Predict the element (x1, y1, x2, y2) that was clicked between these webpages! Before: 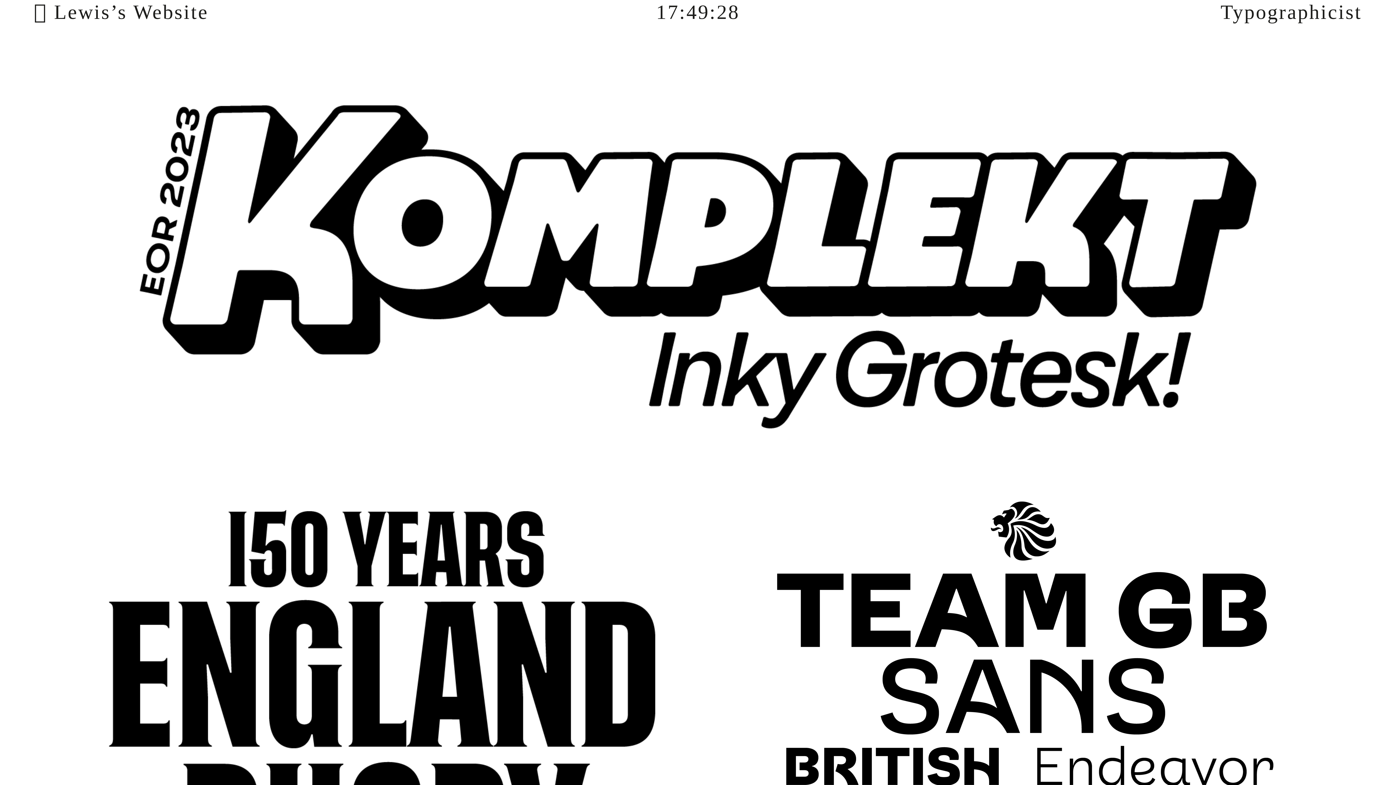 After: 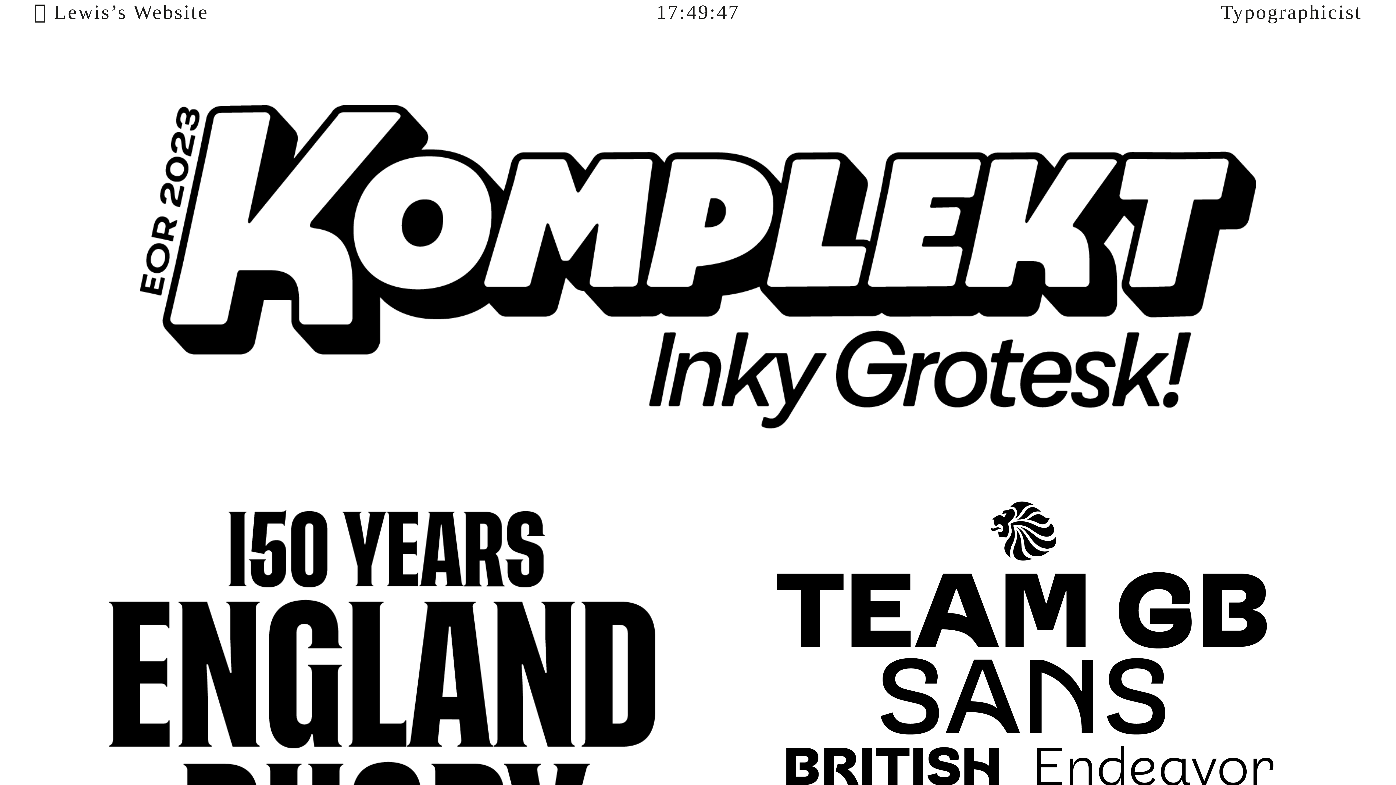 Action: bbox: (128, 94, 1267, 439)